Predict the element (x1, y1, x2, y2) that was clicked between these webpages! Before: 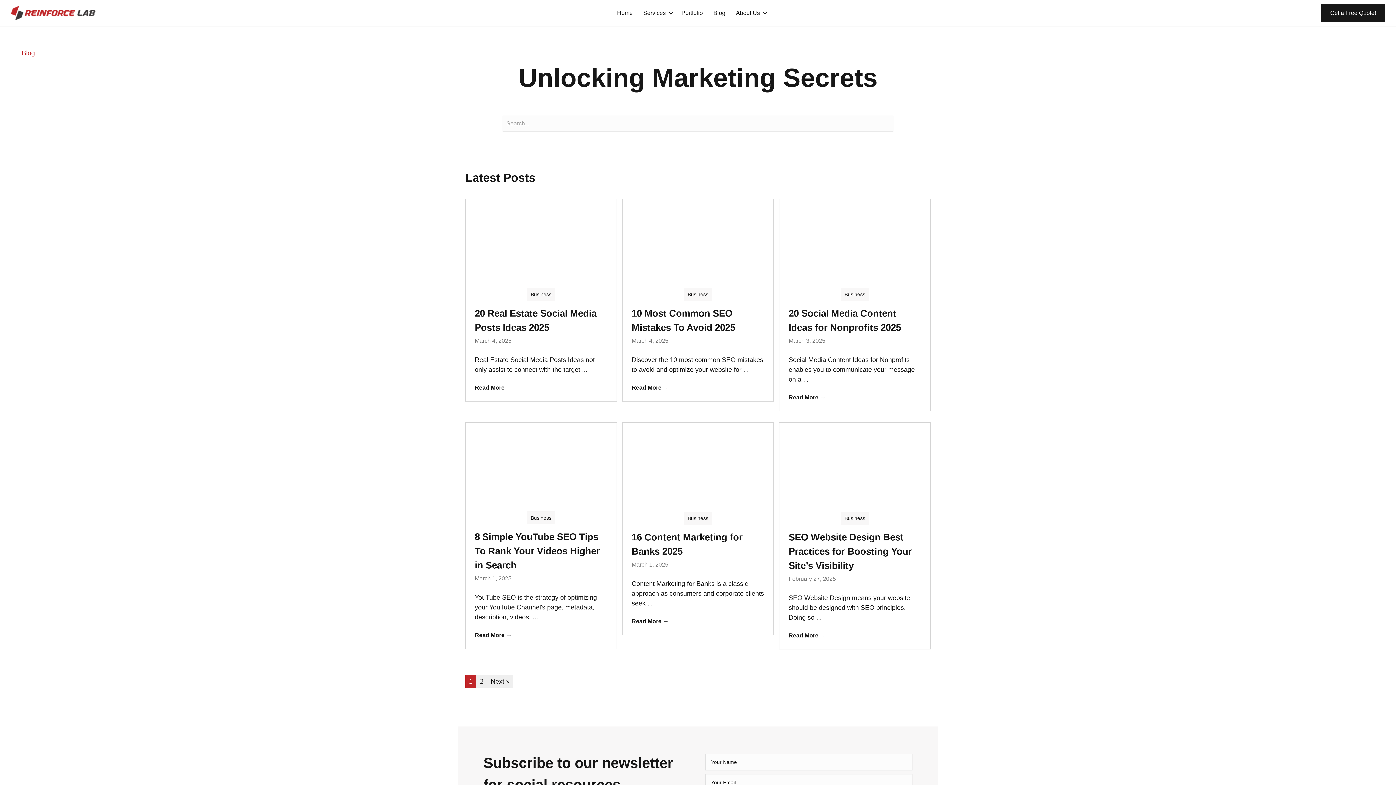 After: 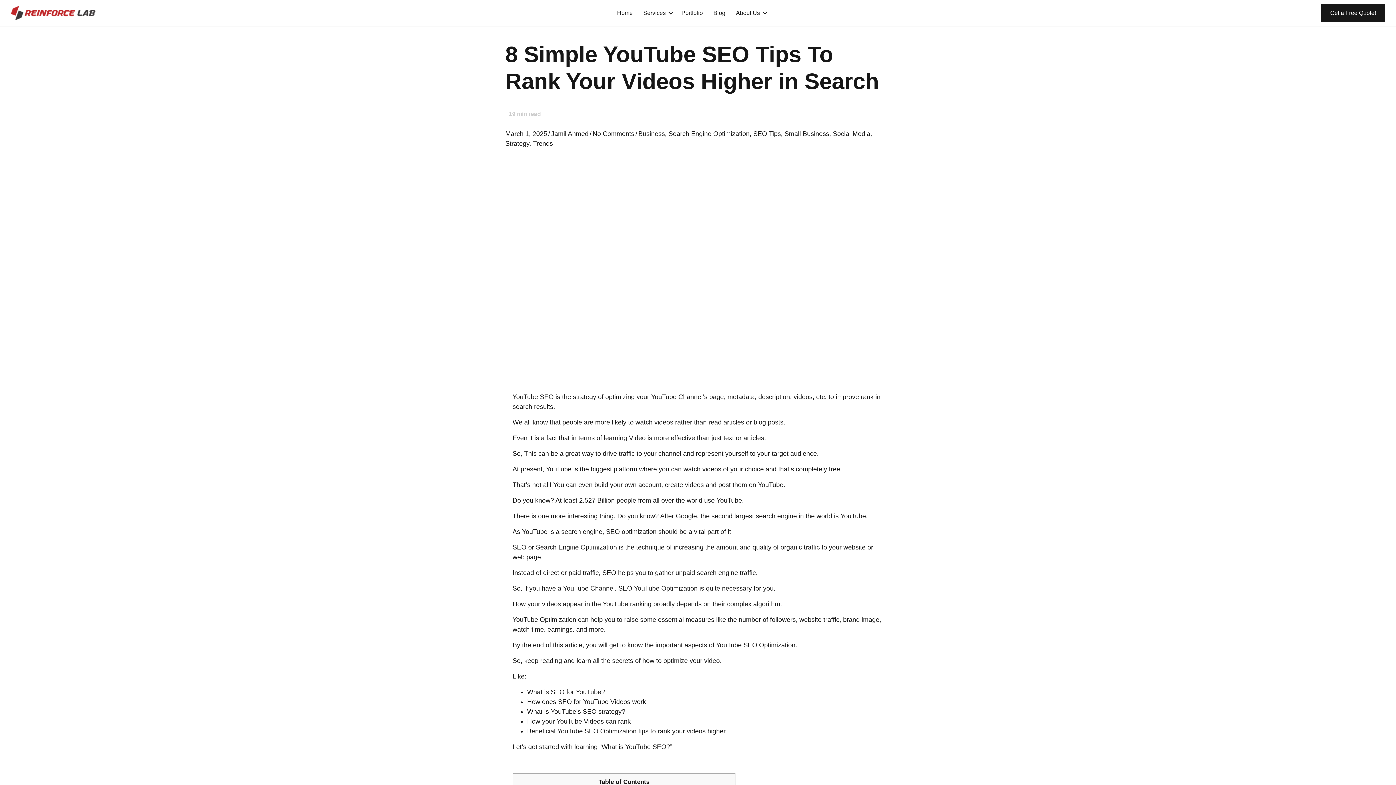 Action: bbox: (465, 459, 616, 466)